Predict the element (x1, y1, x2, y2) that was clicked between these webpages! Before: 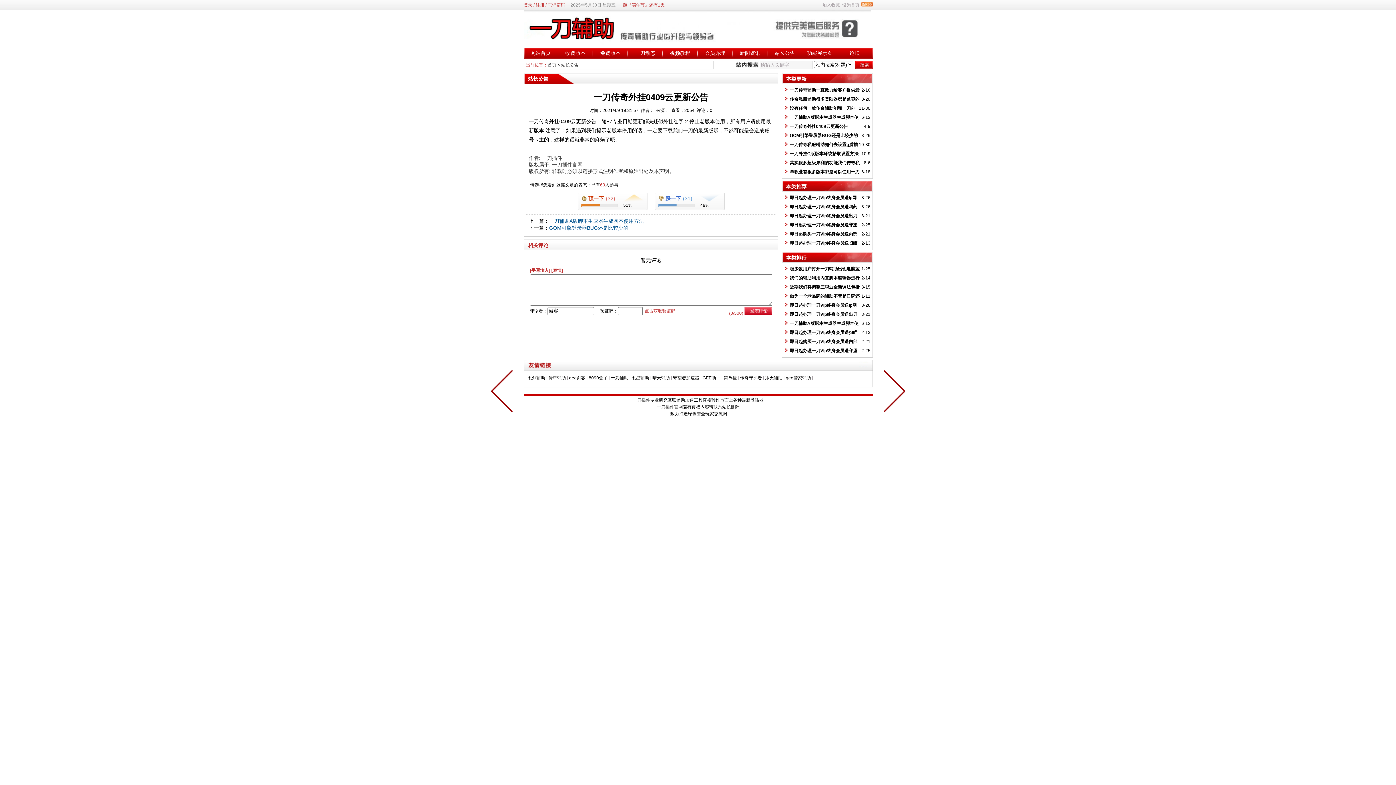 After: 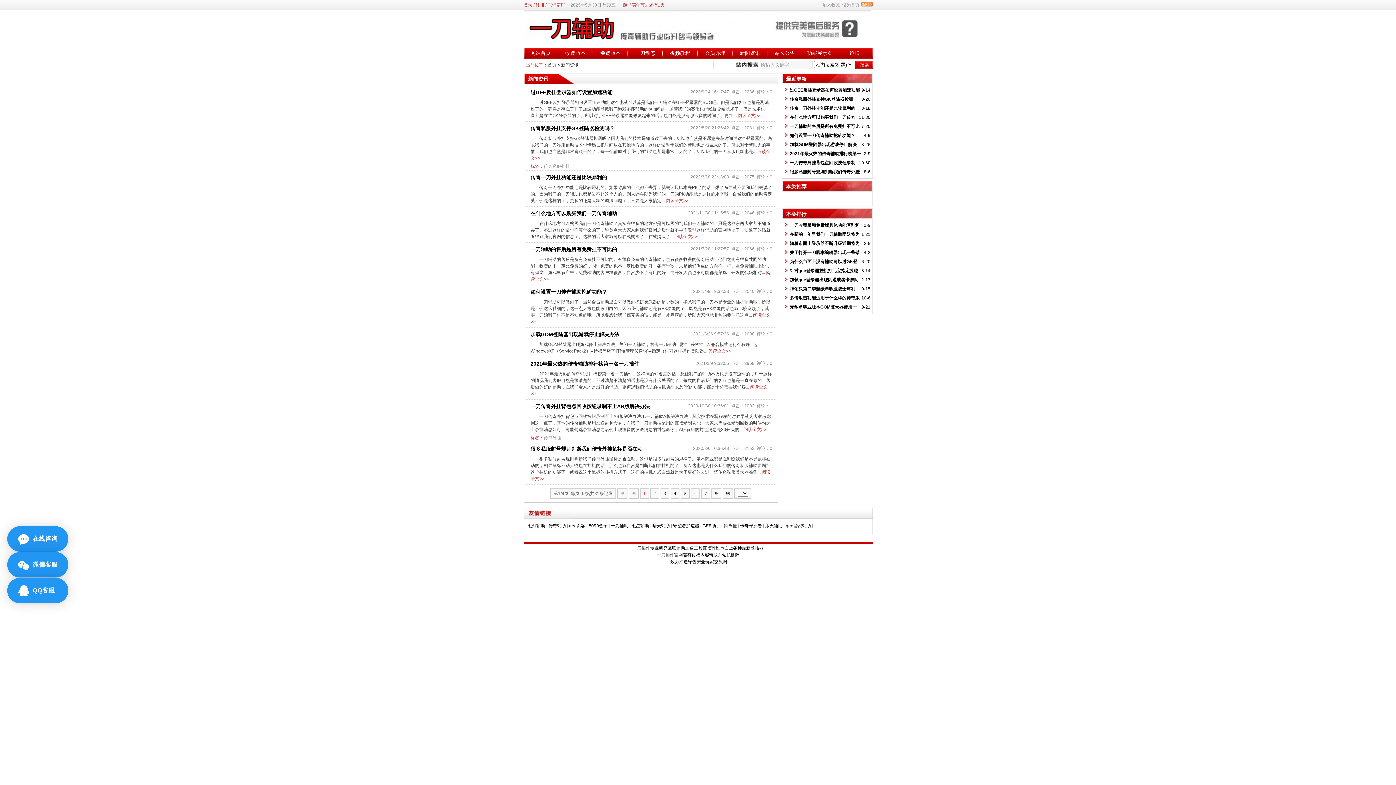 Action: bbox: (740, 50, 760, 56) label: 新闻资讯